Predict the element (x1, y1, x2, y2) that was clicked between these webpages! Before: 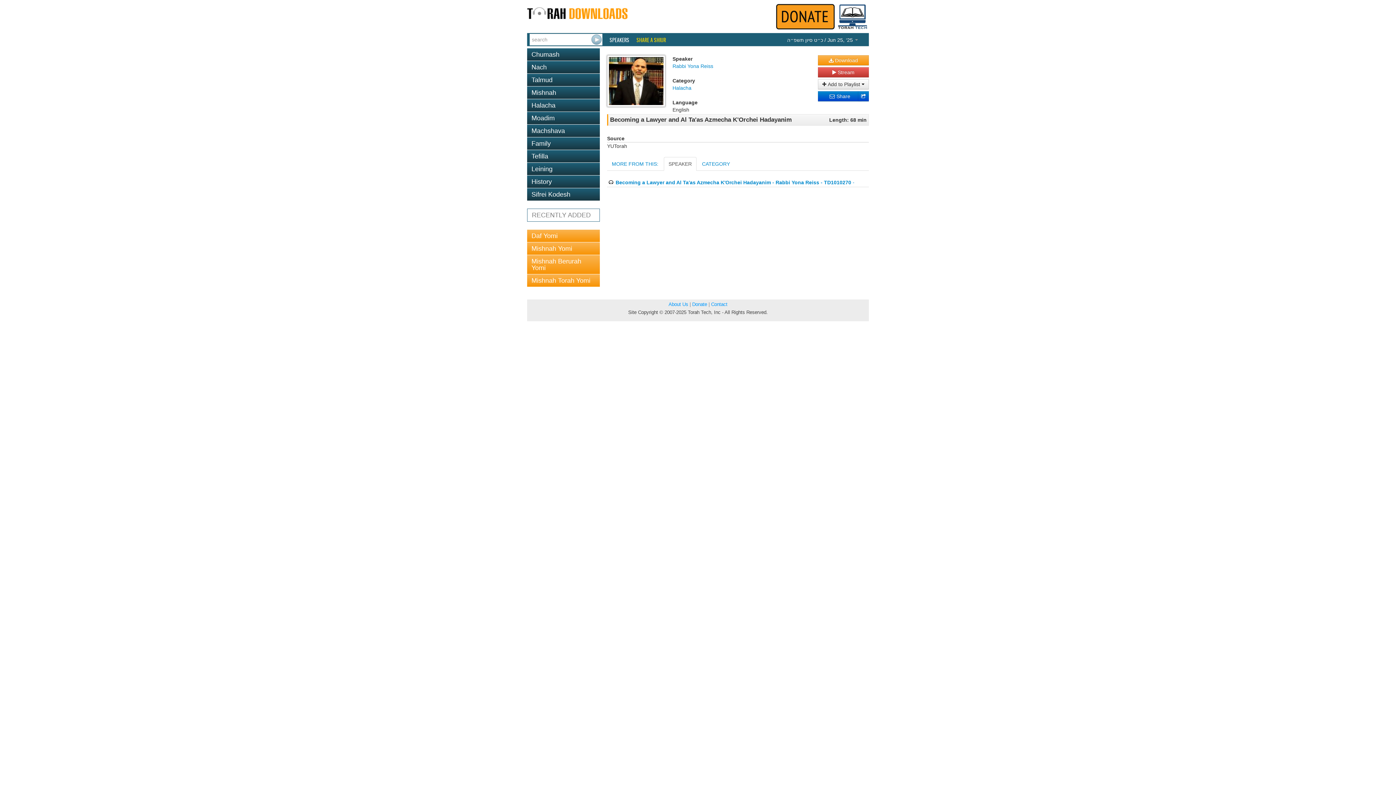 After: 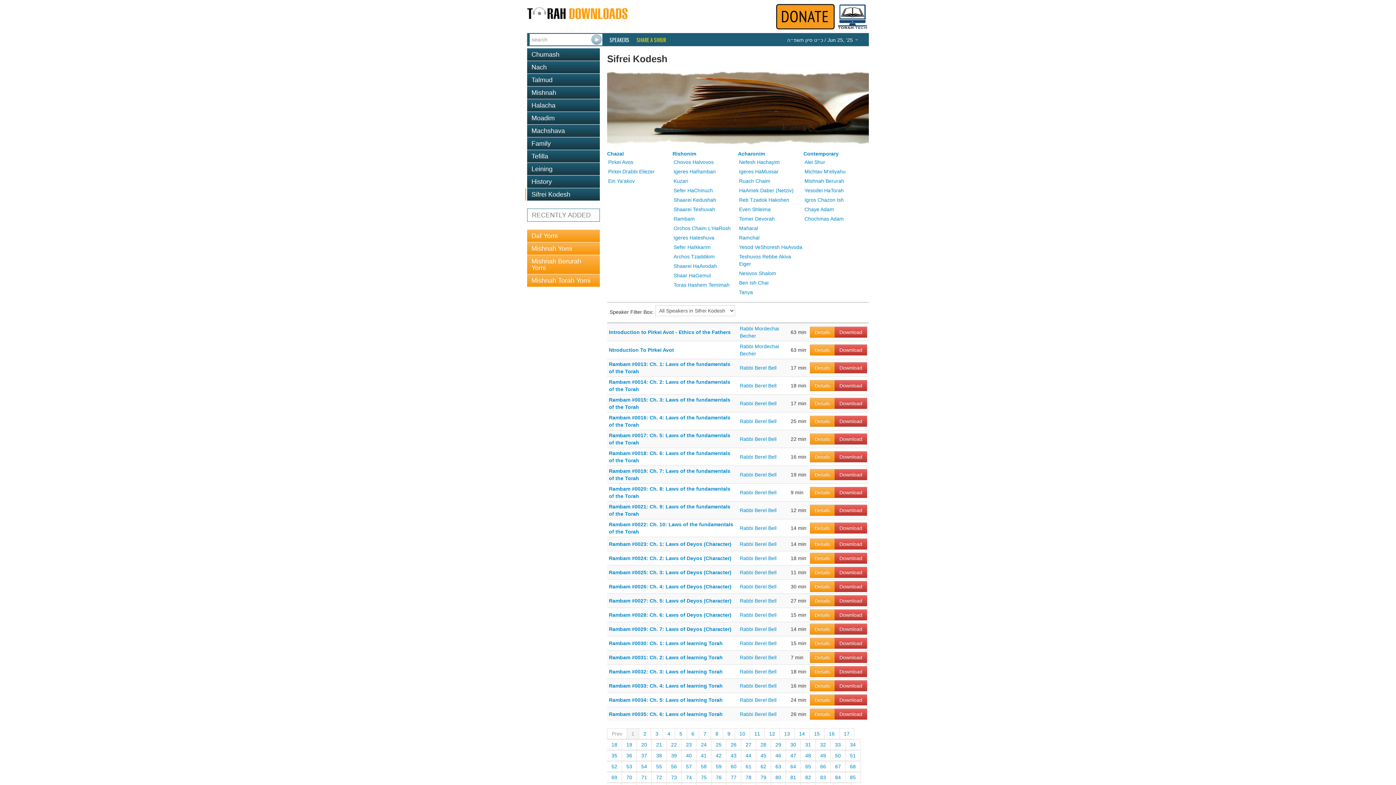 Action: bbox: (527, 188, 600, 200) label: Sifrei Kodesh